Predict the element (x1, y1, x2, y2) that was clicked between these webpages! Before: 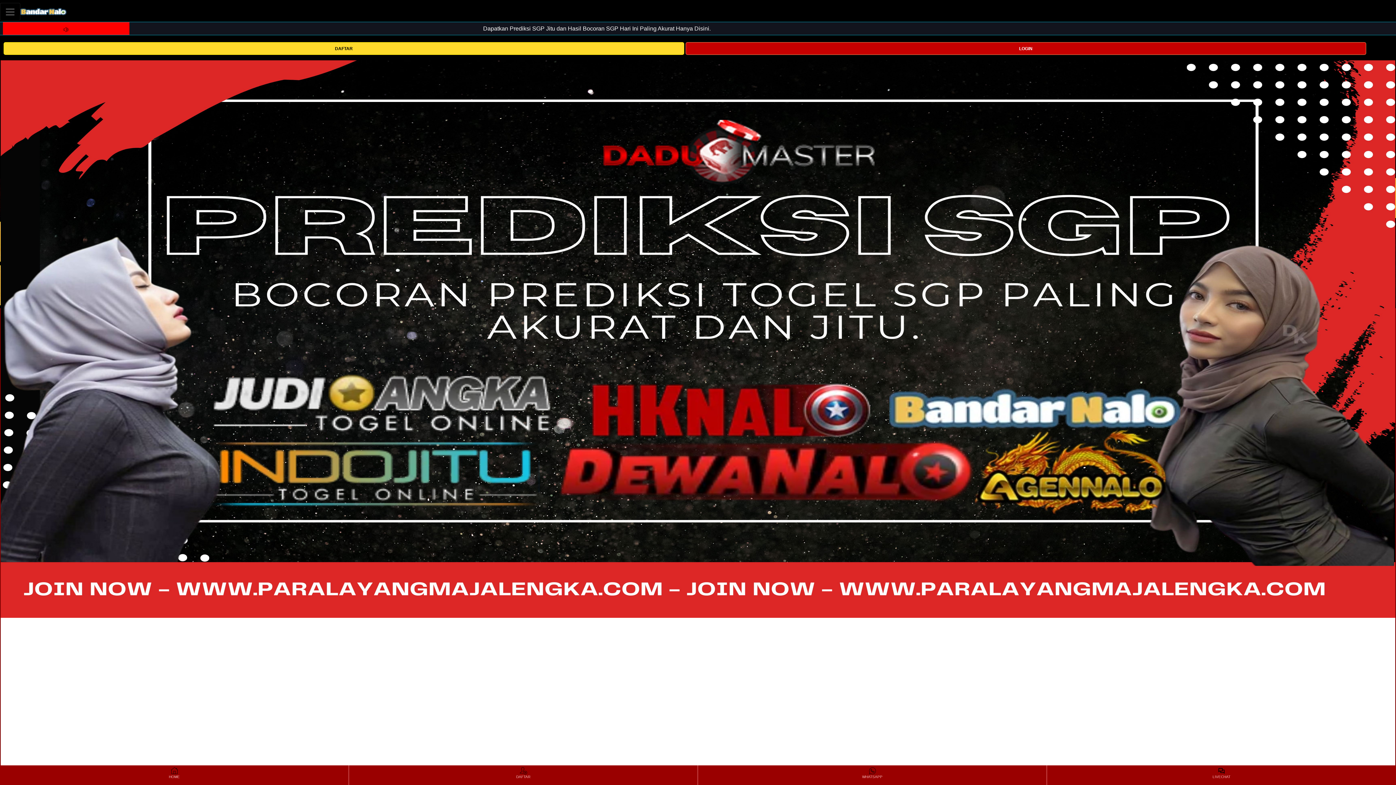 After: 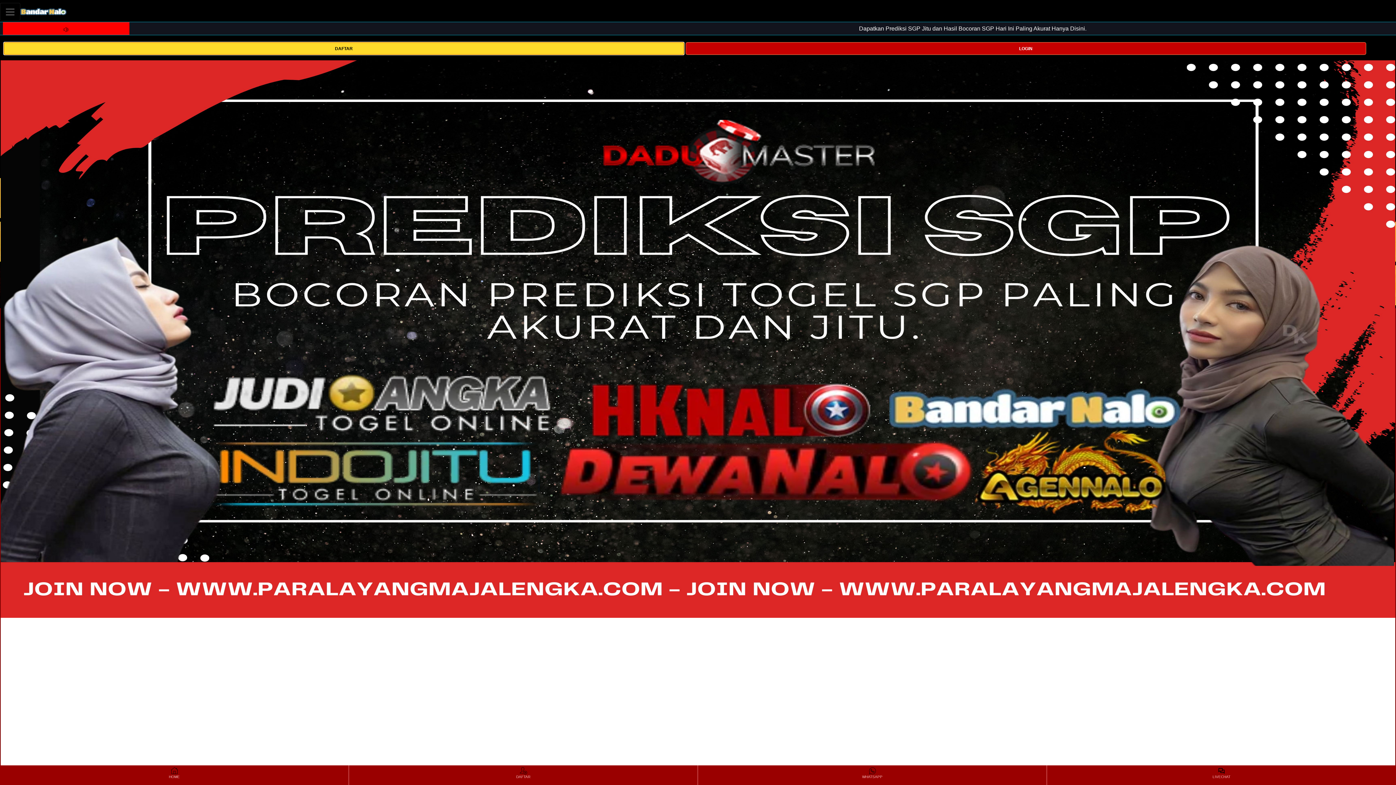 Action: bbox: (3, 44, 684, 51) label: DAFTAR